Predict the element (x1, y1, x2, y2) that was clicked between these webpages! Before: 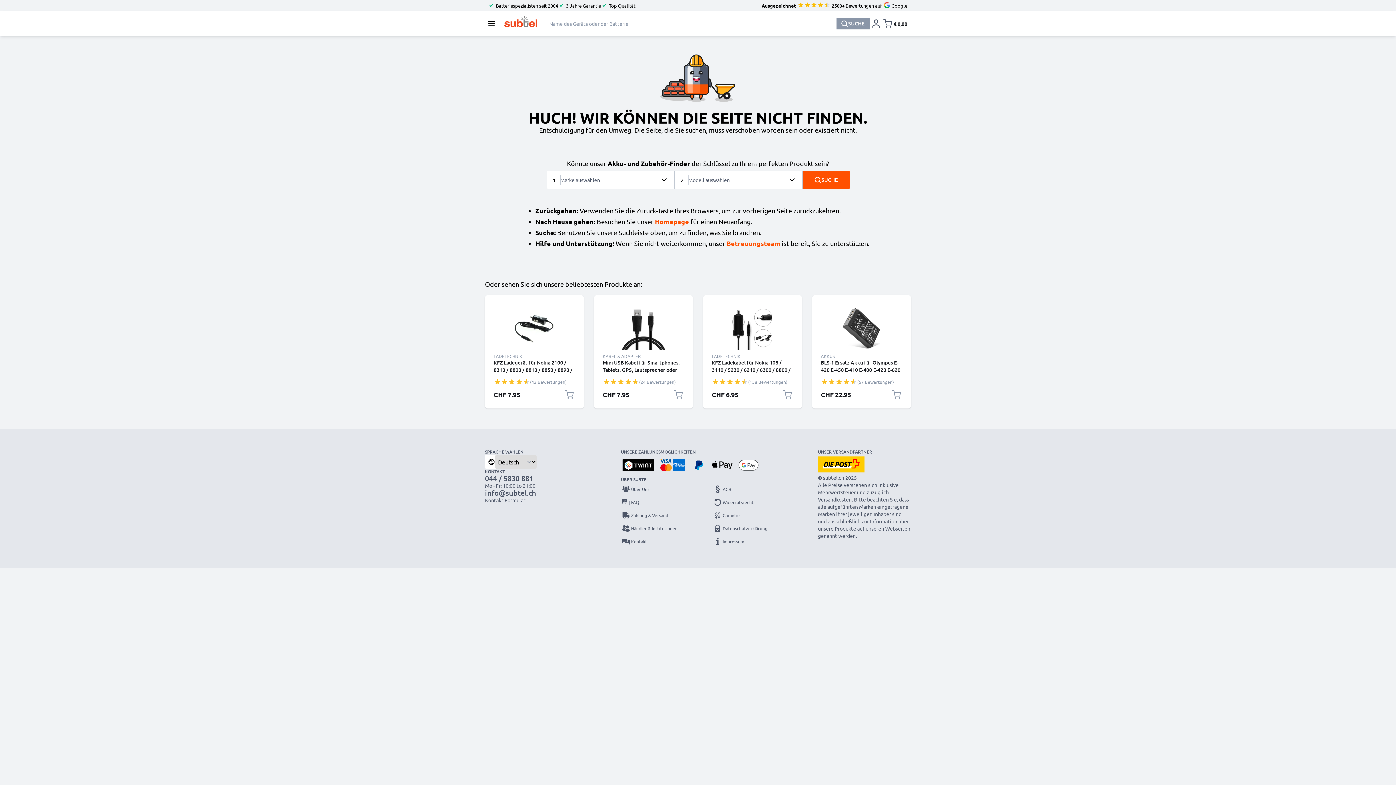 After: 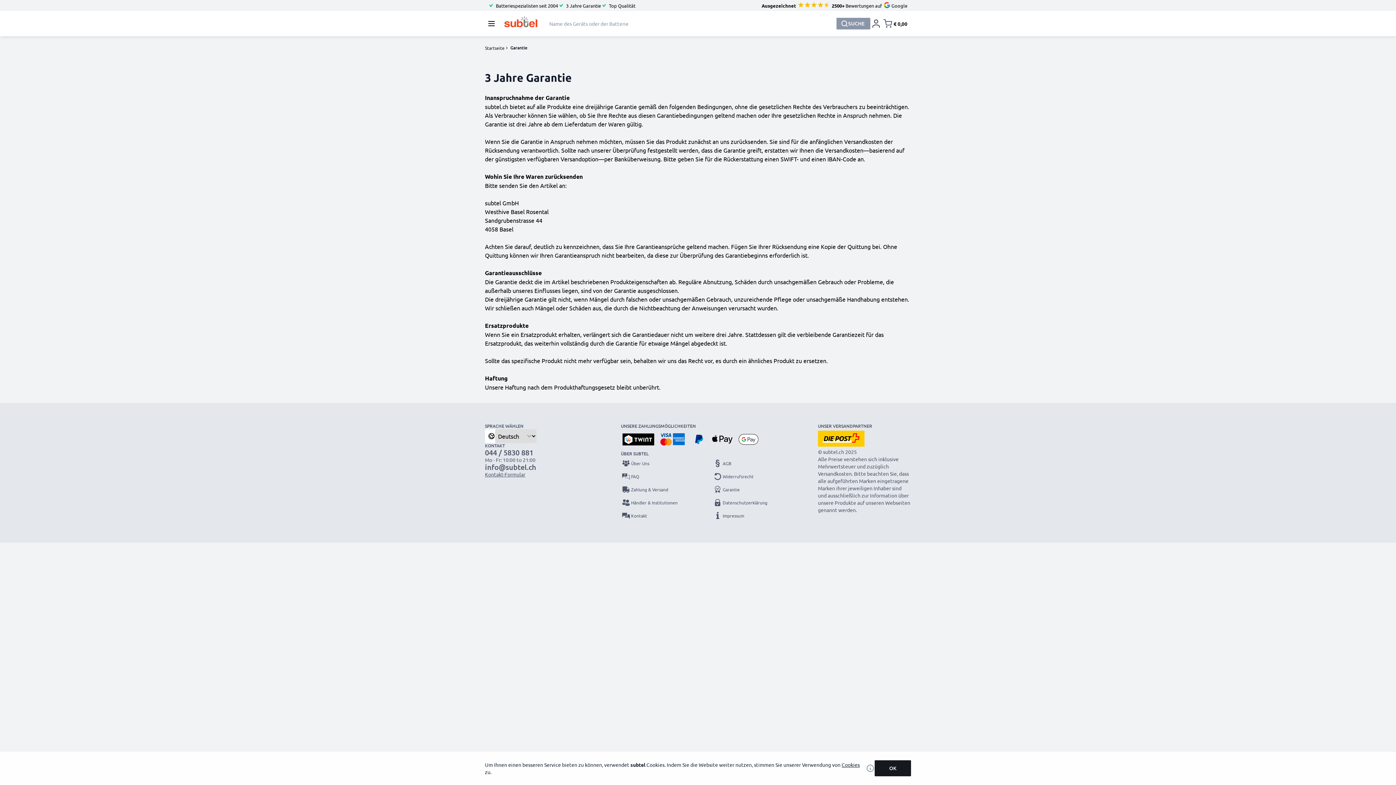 Action: bbox: (712, 510, 775, 520) label: Garantie